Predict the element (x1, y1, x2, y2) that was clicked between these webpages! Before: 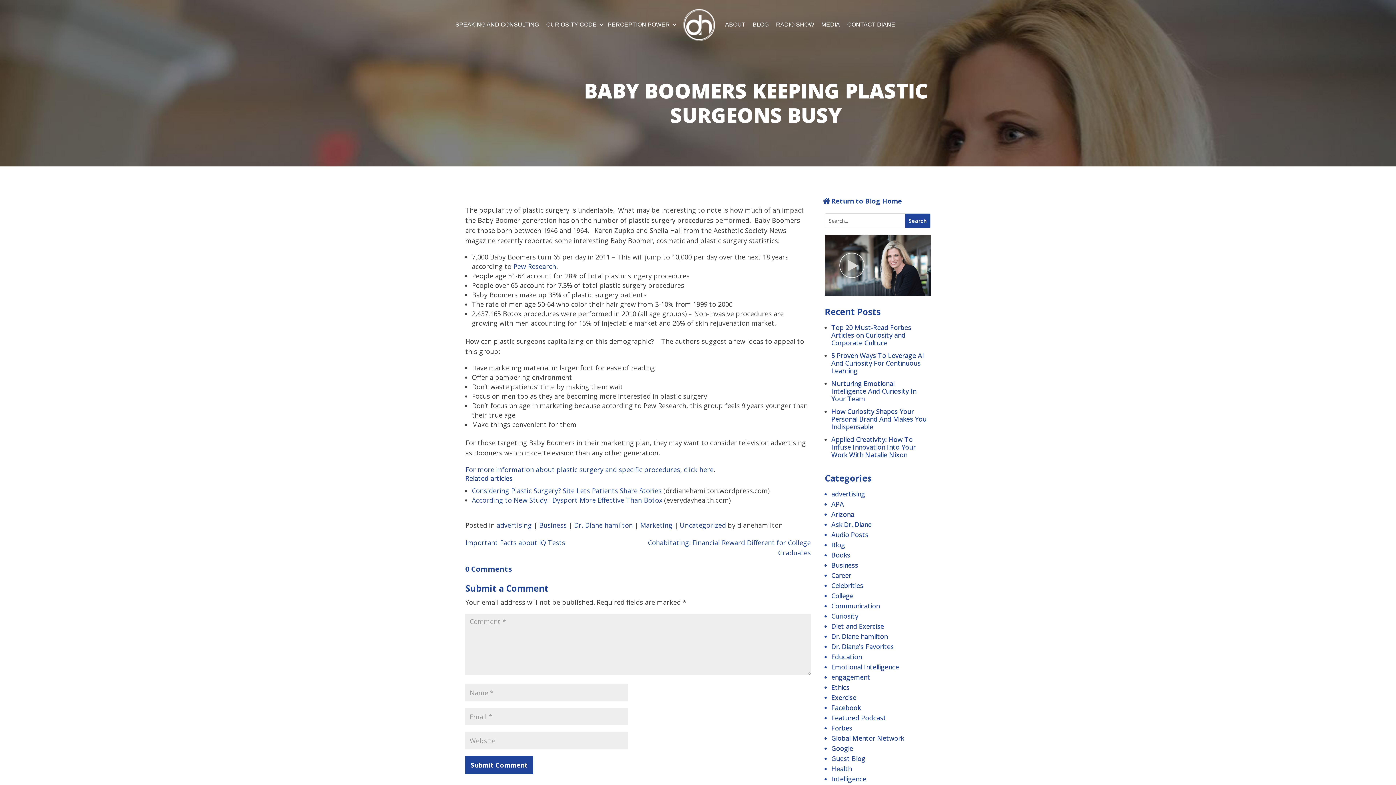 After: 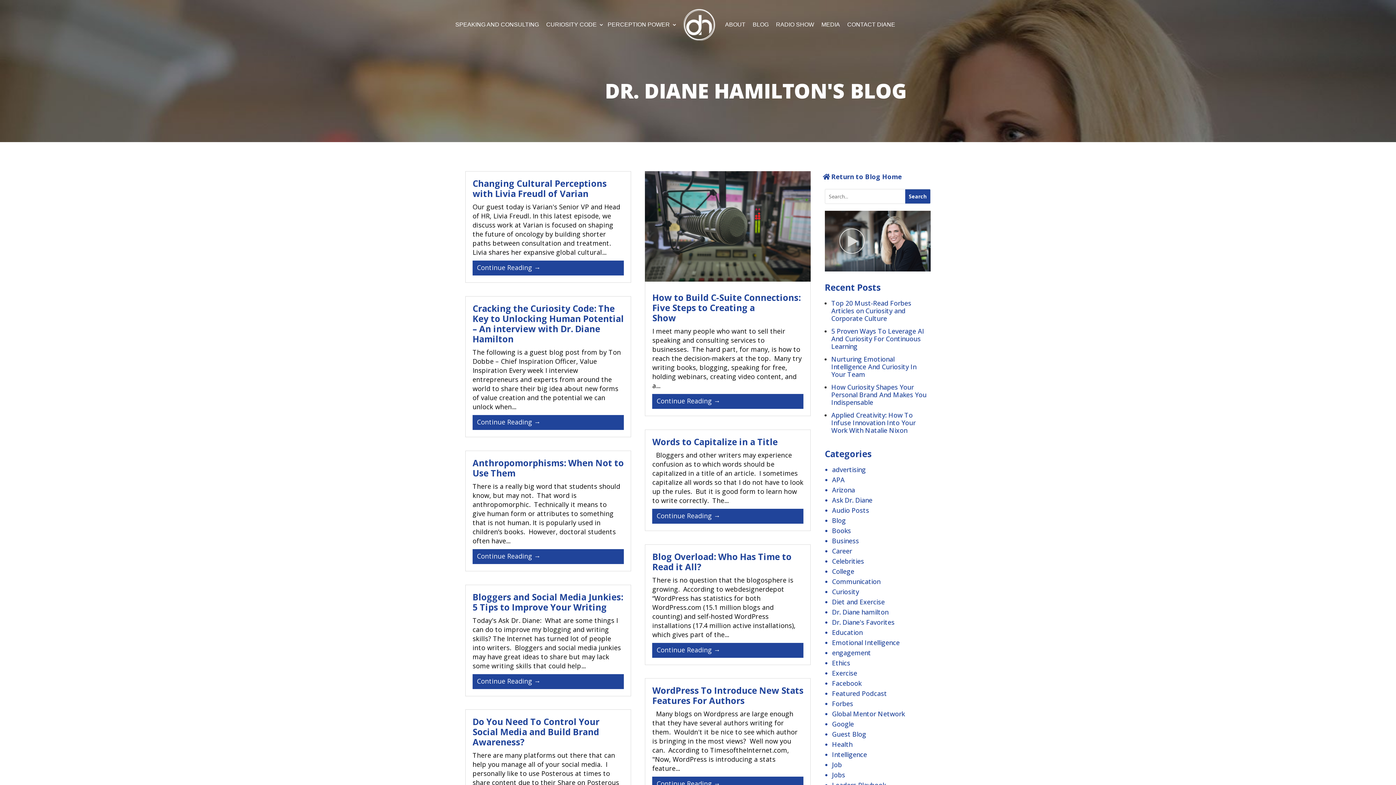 Action: bbox: (831, 540, 845, 549) label: Blog